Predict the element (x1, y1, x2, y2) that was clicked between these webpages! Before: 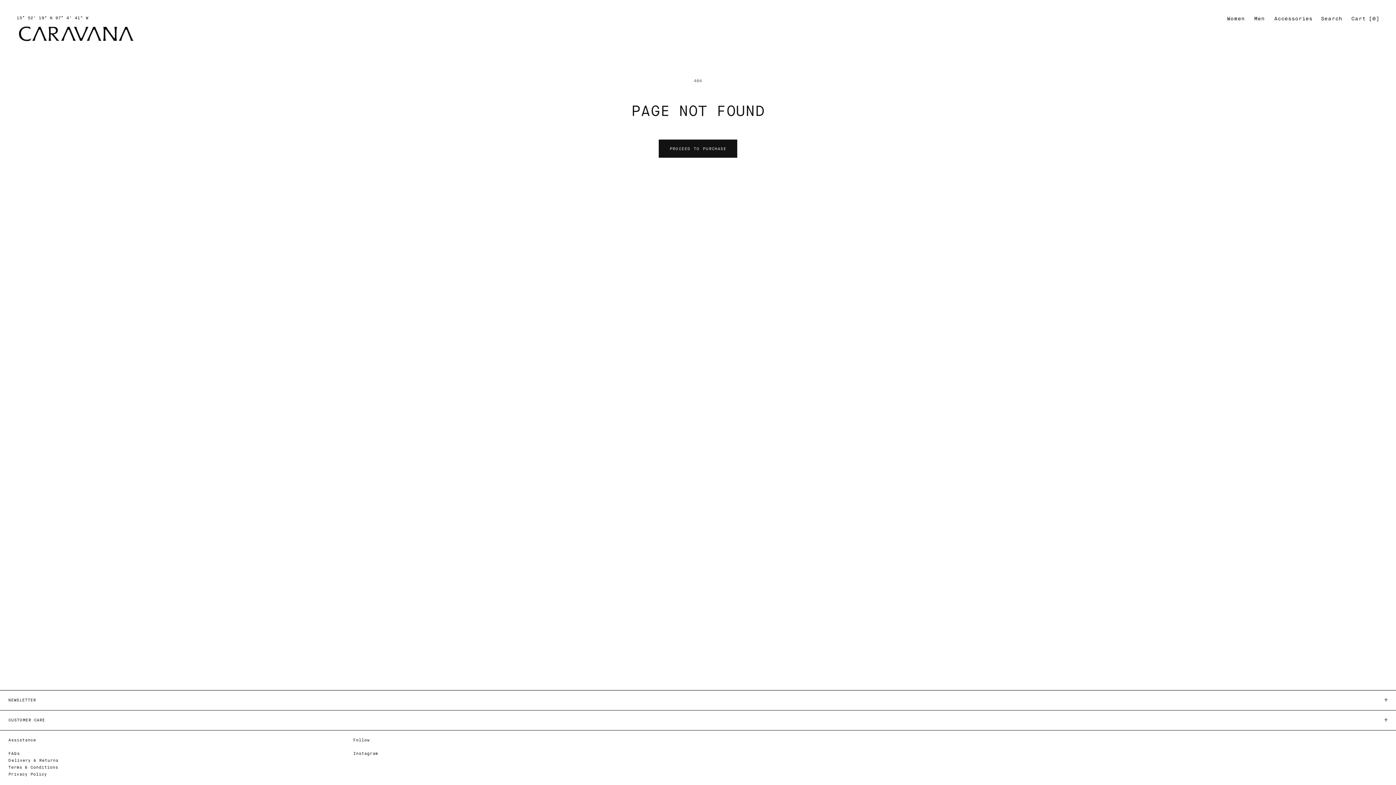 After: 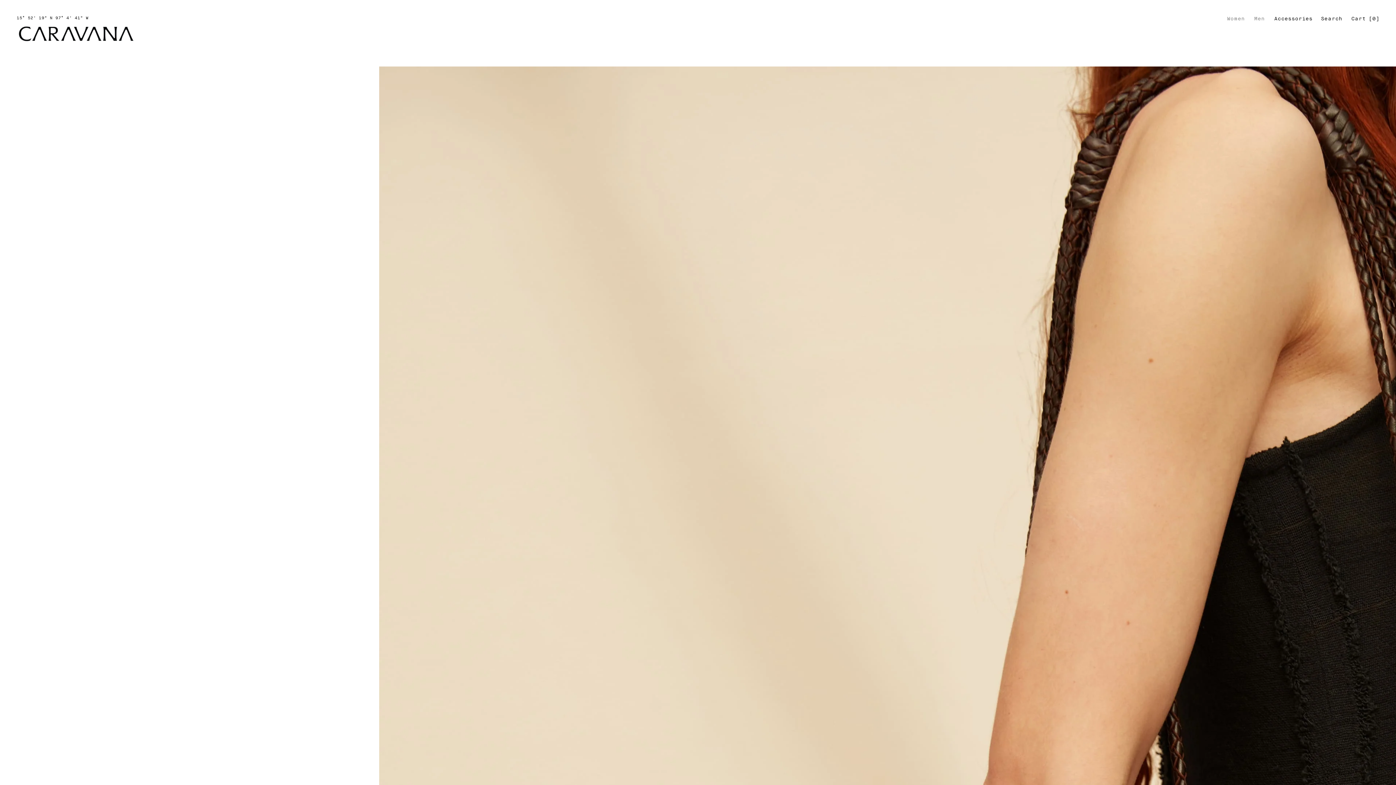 Action: label: Accessories bbox: (1274, 14, 1312, 23)